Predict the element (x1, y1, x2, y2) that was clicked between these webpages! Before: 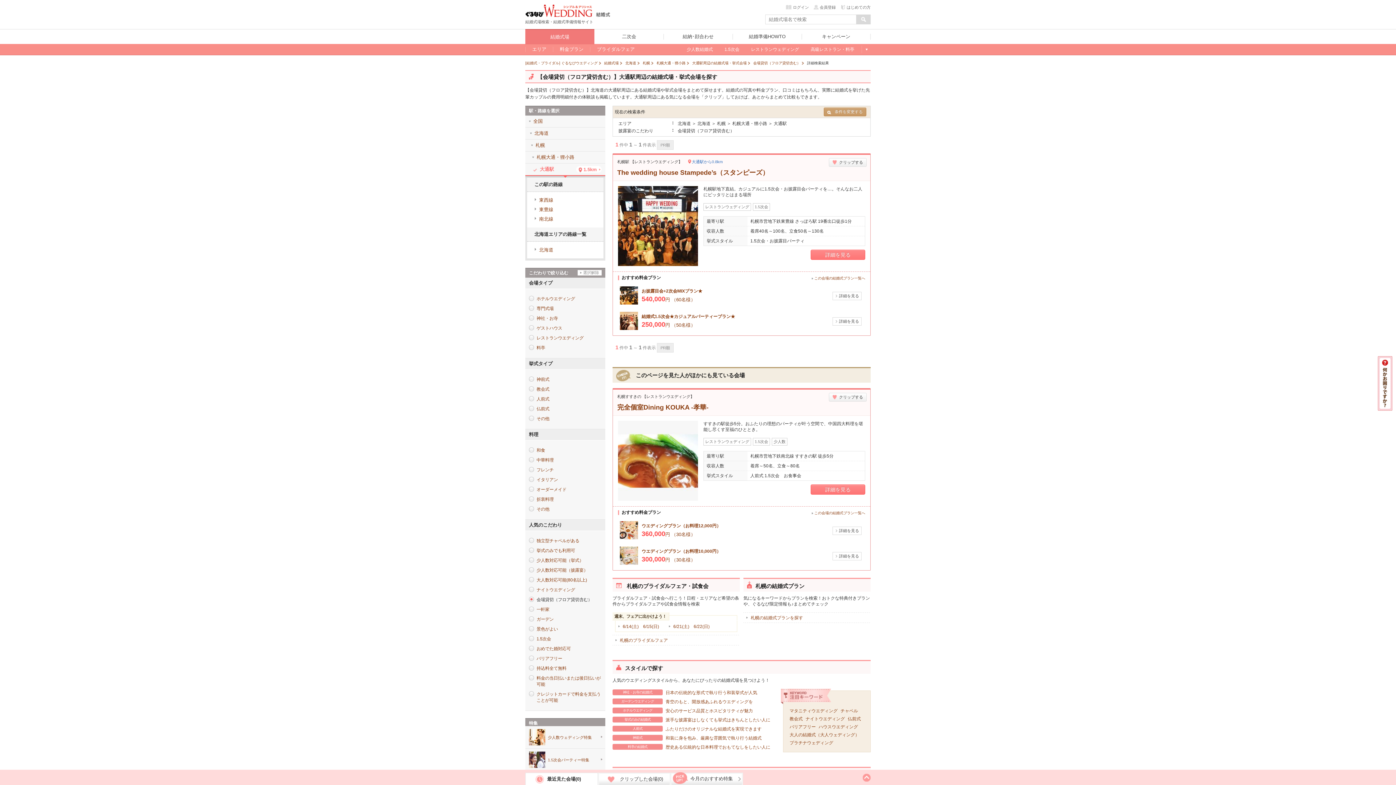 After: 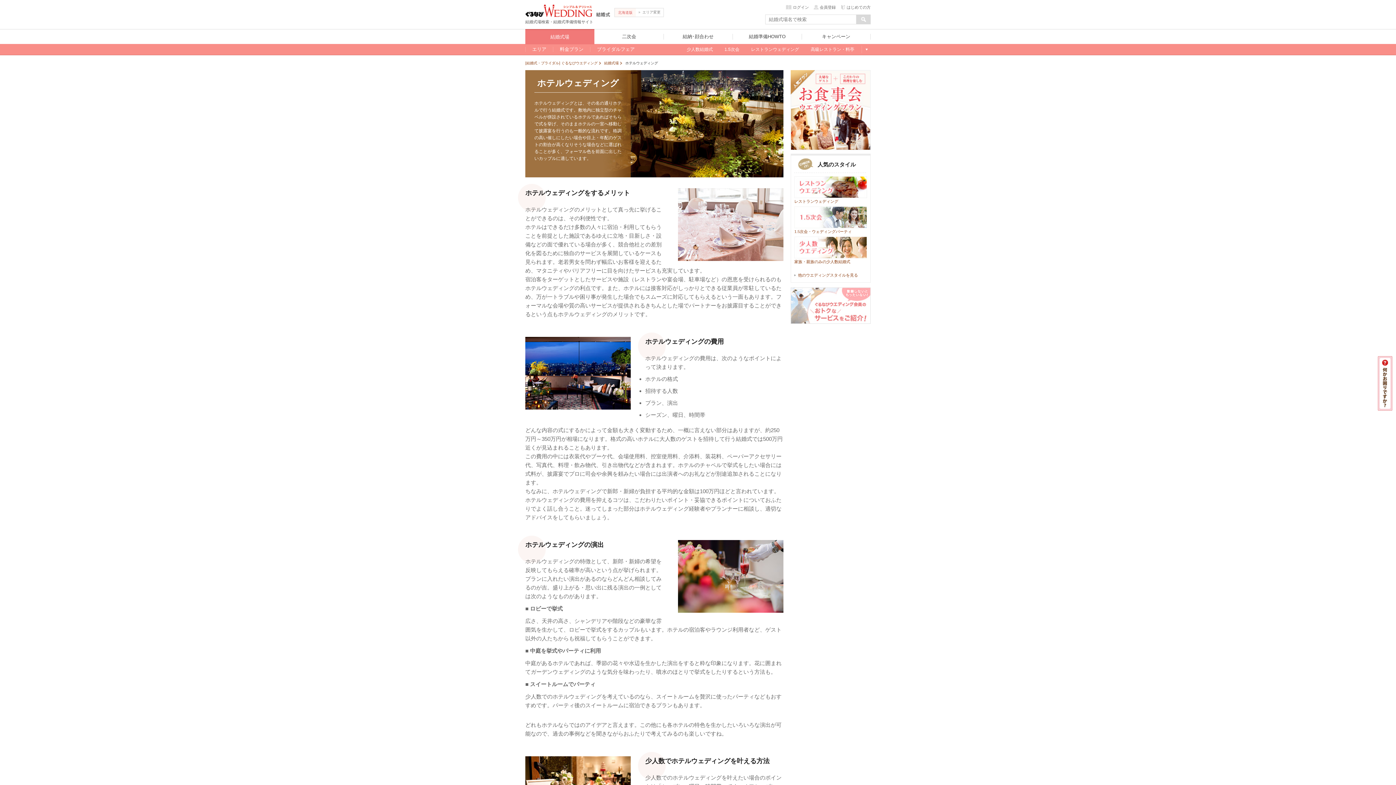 Action: label: ホテルウエディング

安心のサービス品質とホスピタリティが魅力 bbox: (612, 708, 794, 714)